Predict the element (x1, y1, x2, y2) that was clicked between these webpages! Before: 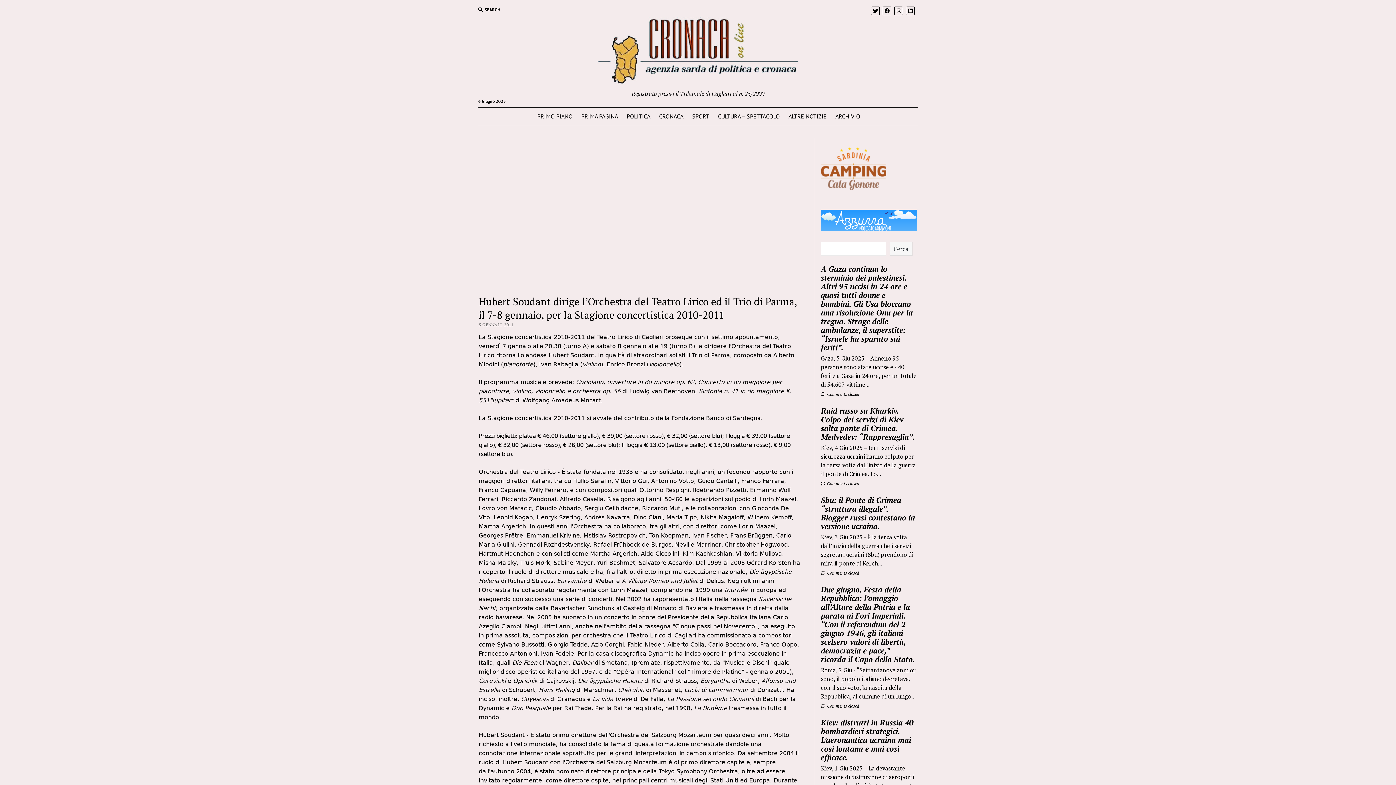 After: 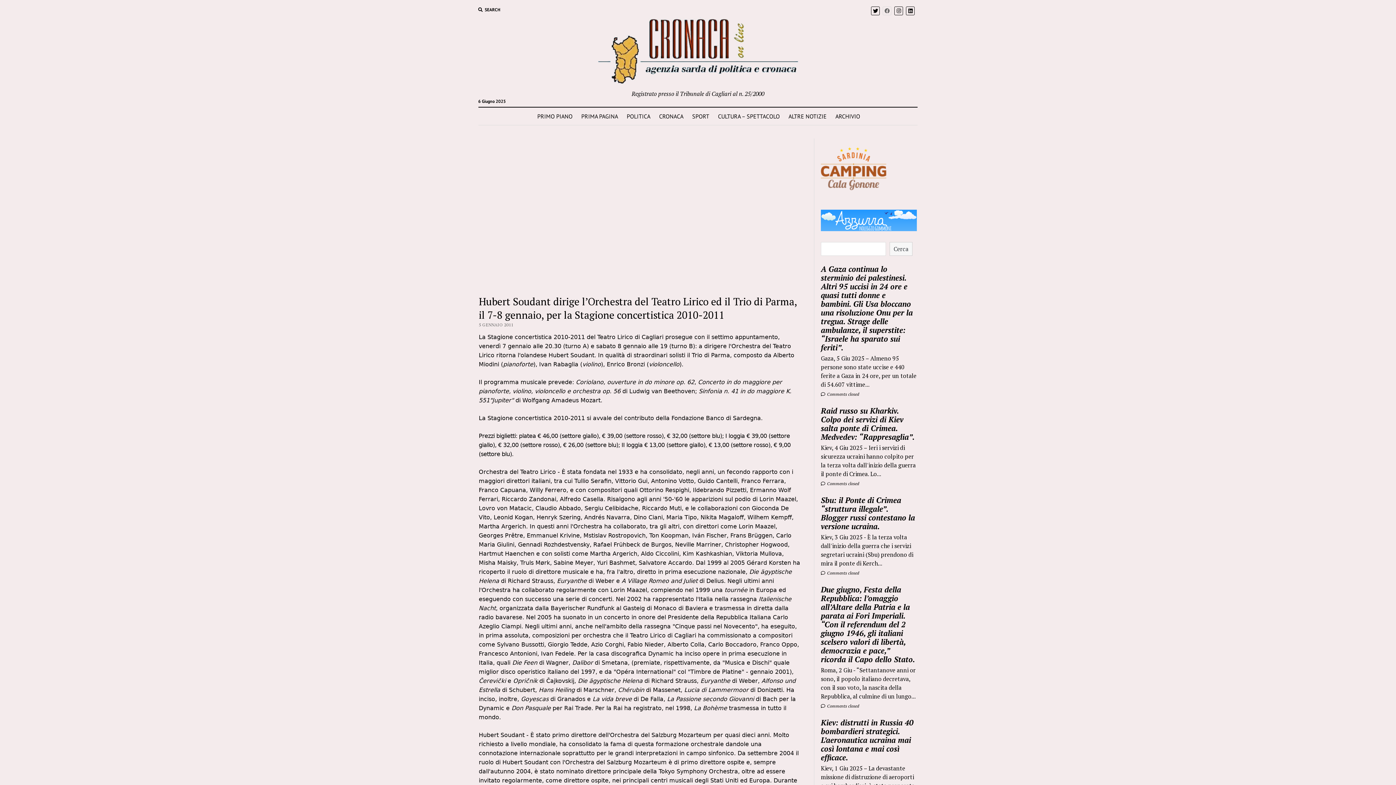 Action: bbox: (883, 6, 891, 15)